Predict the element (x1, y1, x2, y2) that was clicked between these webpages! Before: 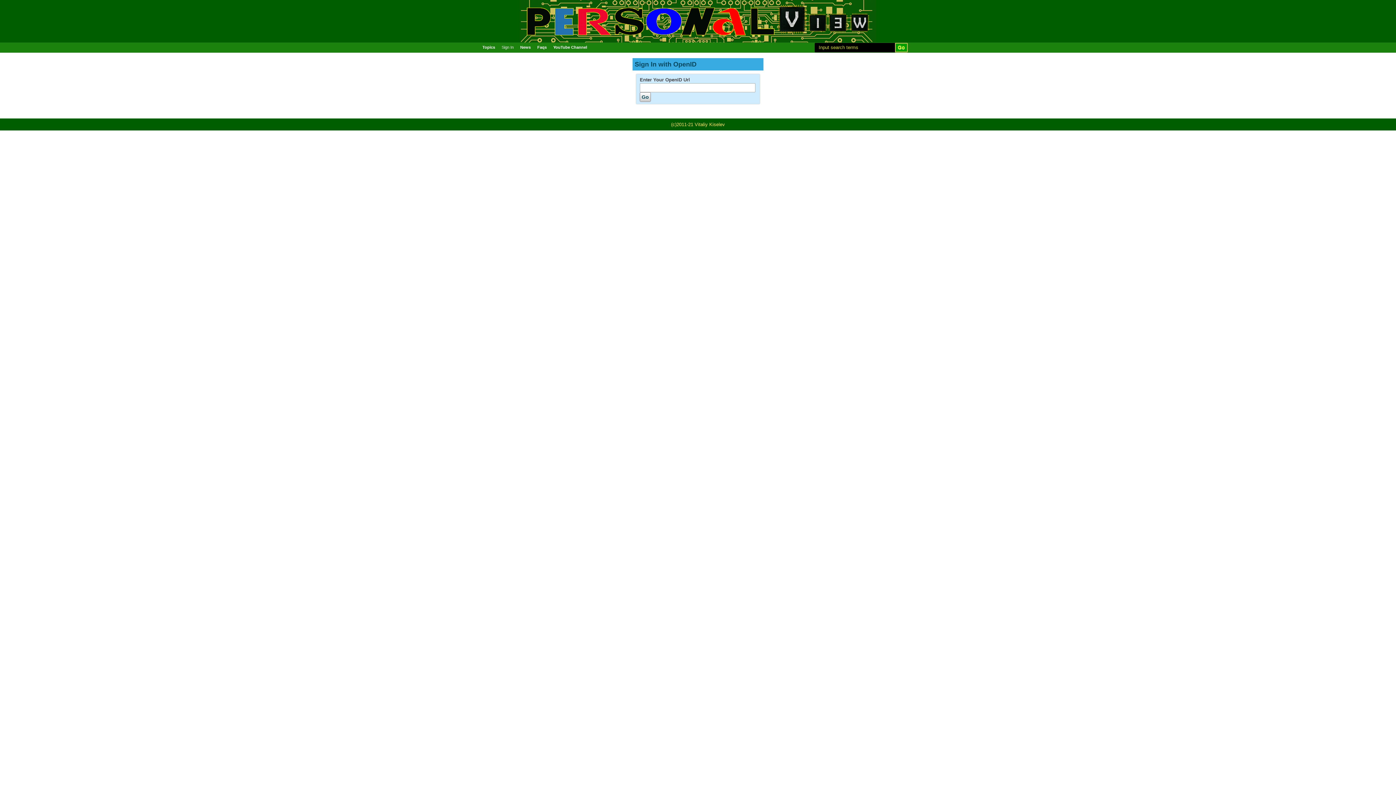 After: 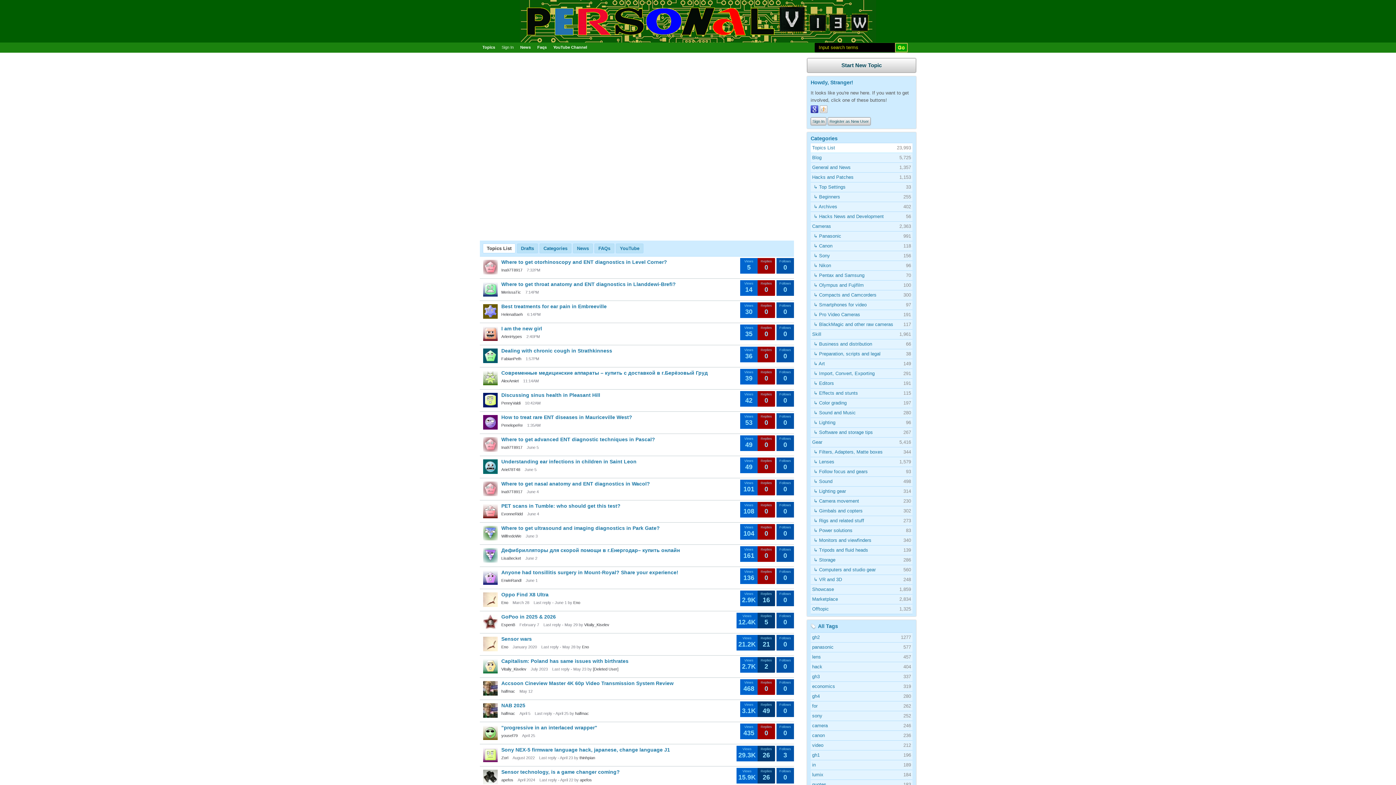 Action: label: Topics bbox: (480, 42, 497, 52)